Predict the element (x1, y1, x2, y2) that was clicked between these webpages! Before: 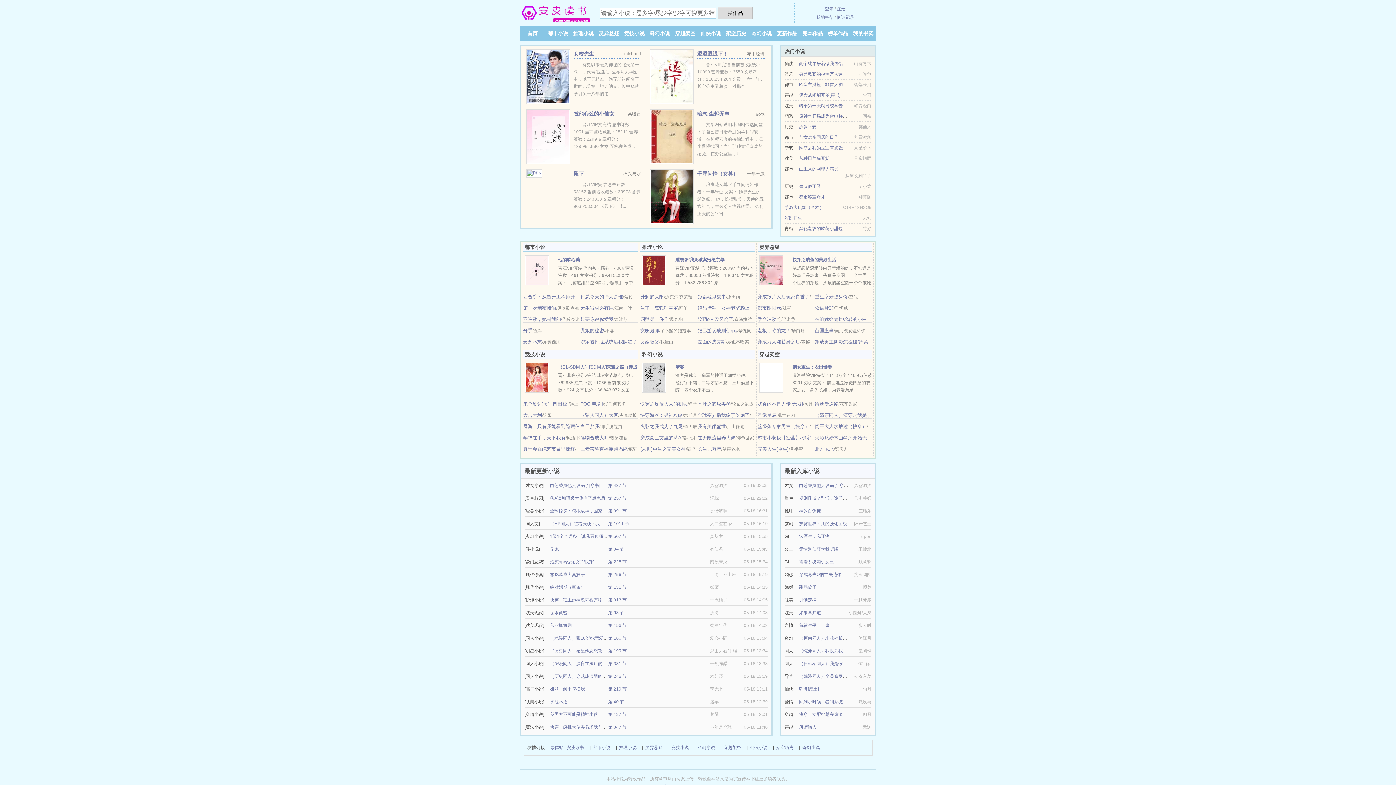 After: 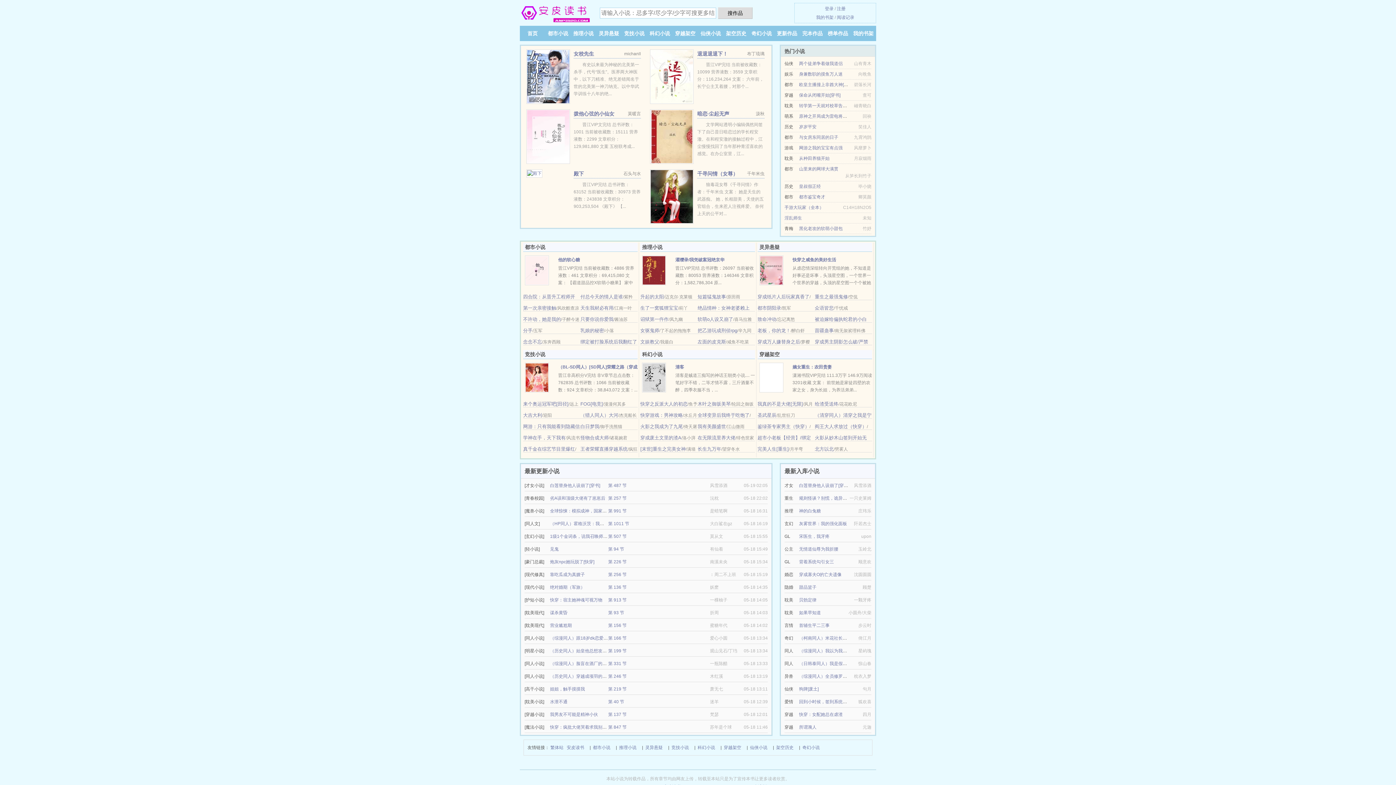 Action: label: 火影之我成为了九尾 bbox: (640, 424, 683, 429)